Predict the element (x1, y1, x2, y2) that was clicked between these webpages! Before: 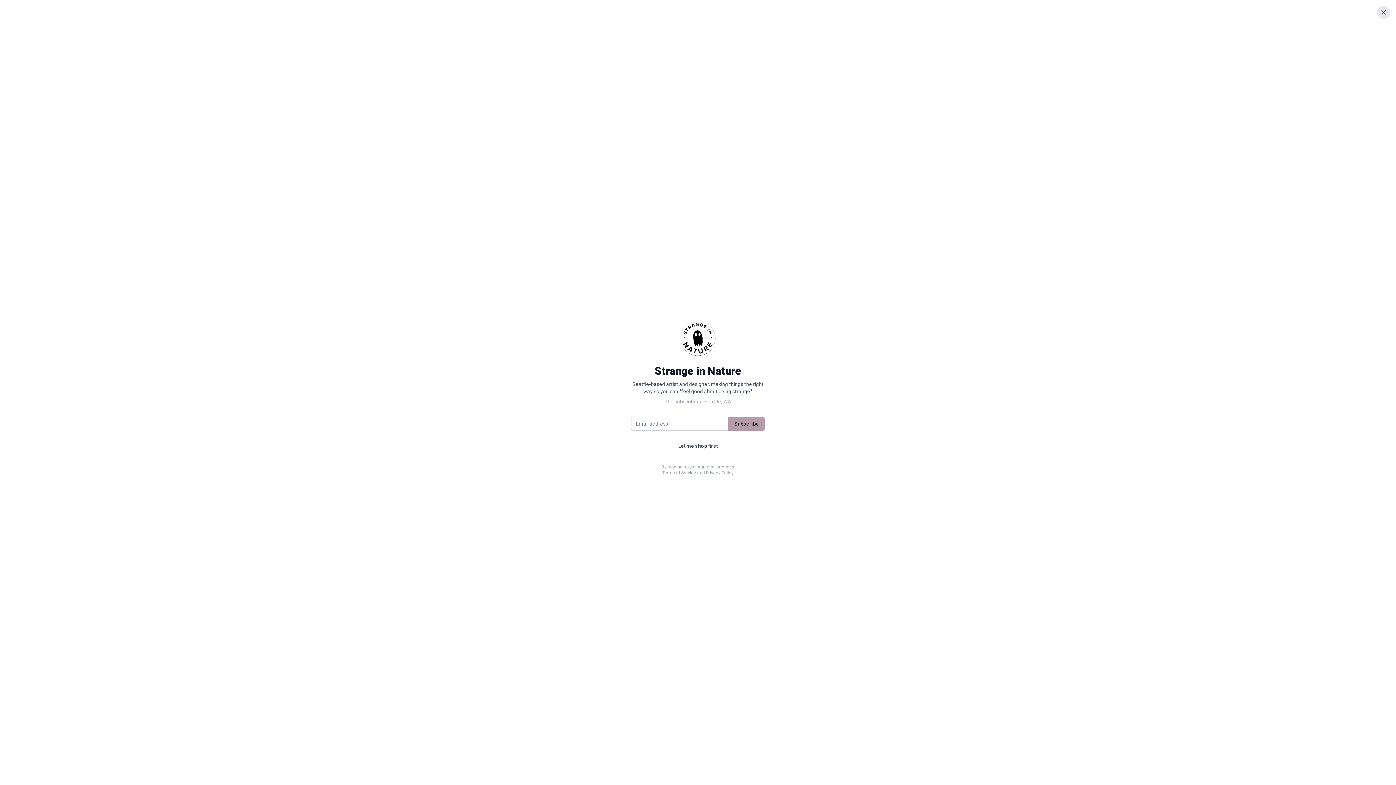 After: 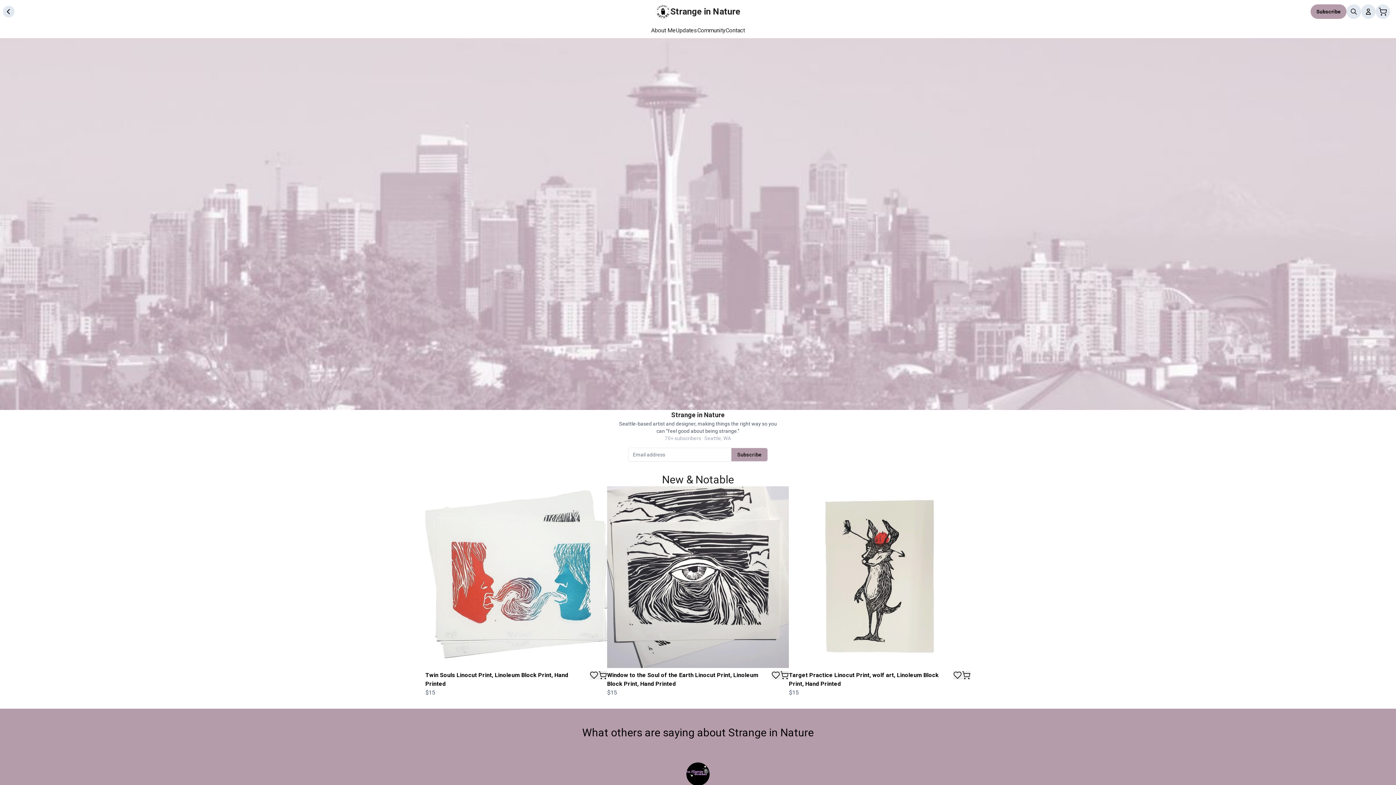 Action: label: Close bbox: (1377, 5, 1390, 18)